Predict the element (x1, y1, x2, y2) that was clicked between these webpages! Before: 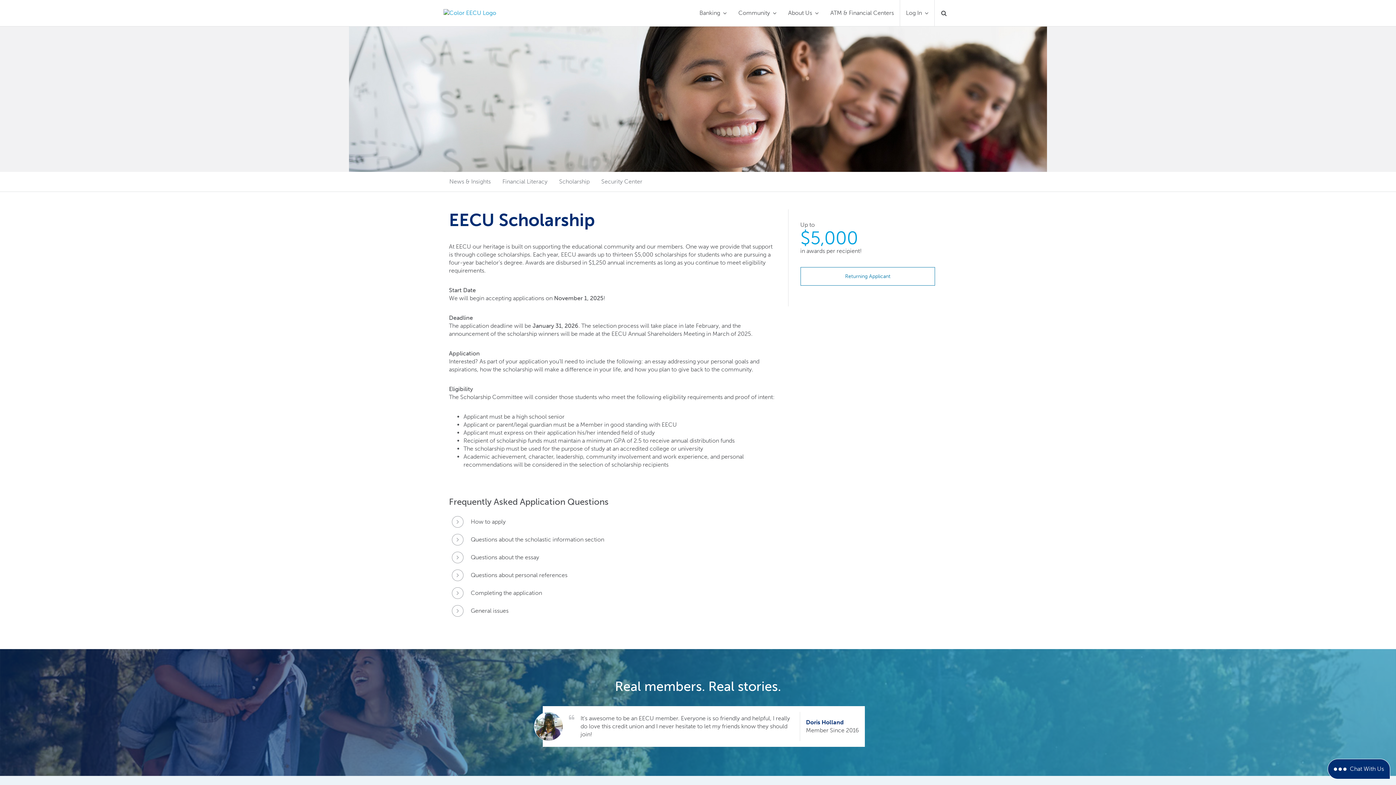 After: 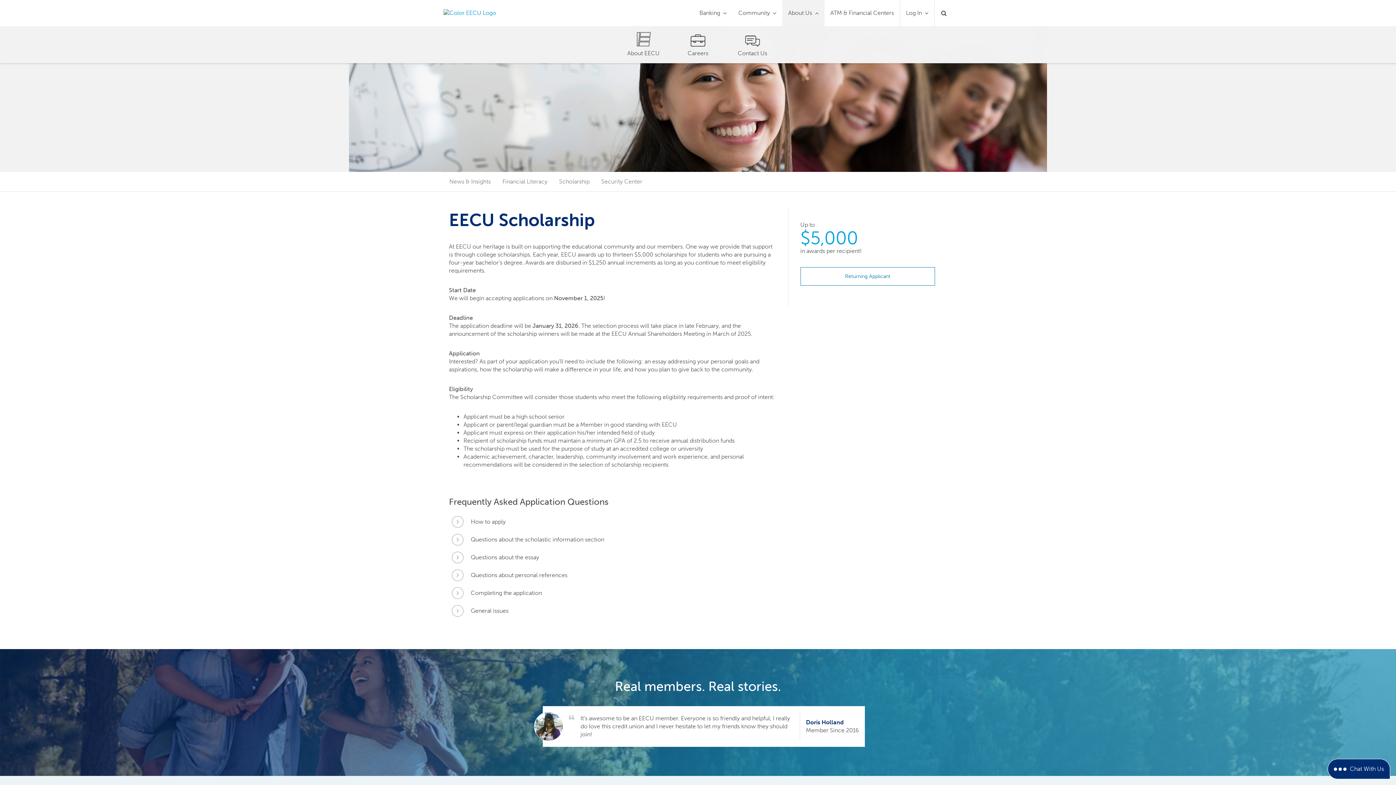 Action: label: About Us bbox: (782, 0, 824, 26)